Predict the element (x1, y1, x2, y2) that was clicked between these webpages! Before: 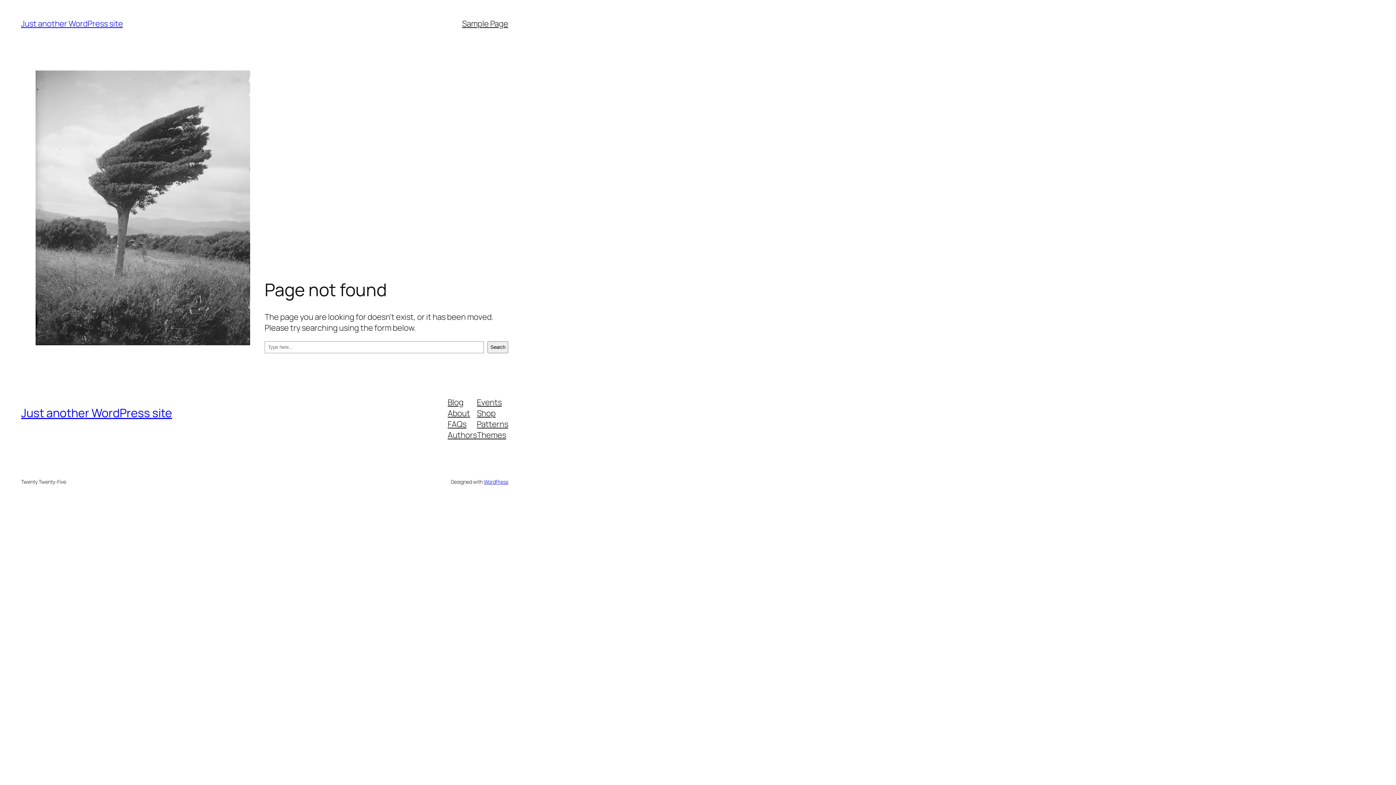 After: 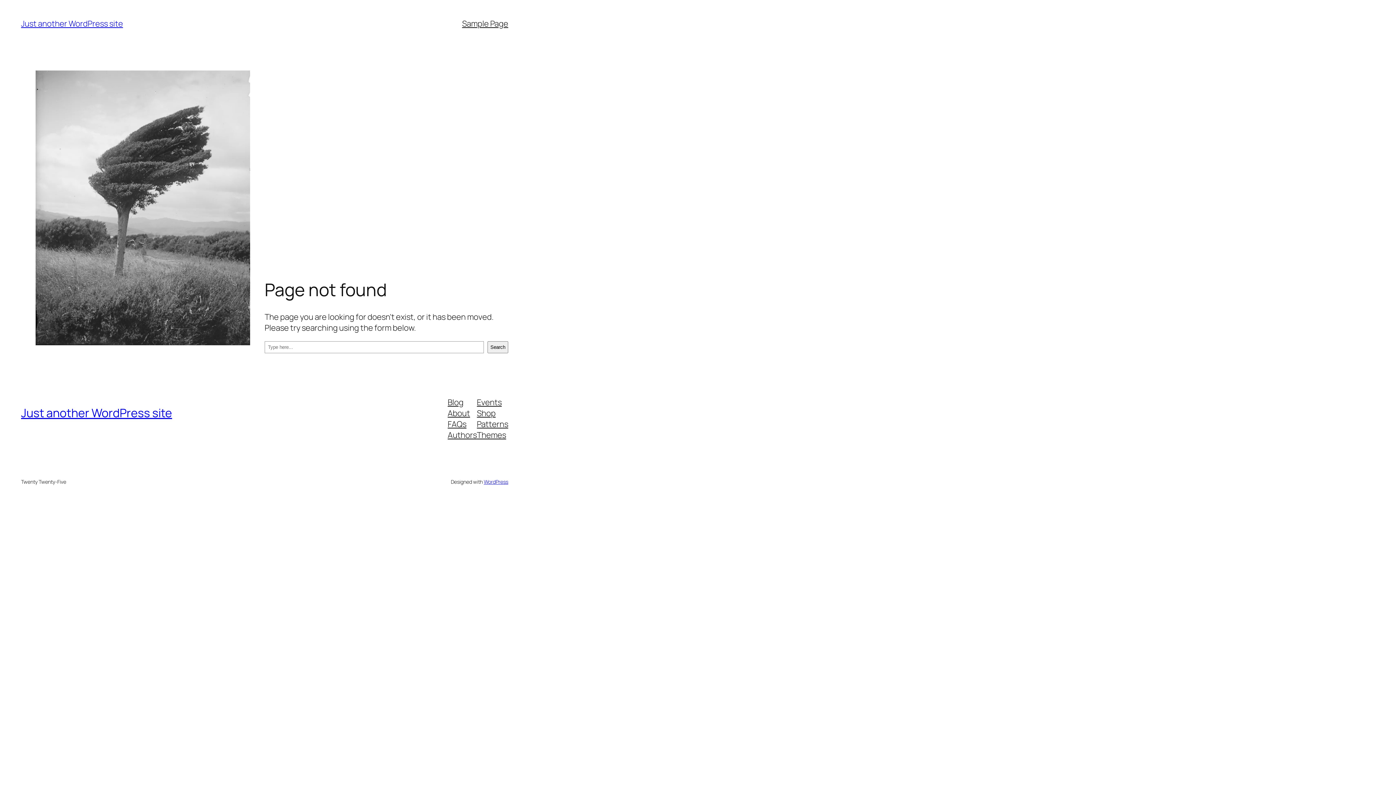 Action: label: About bbox: (447, 407, 470, 418)